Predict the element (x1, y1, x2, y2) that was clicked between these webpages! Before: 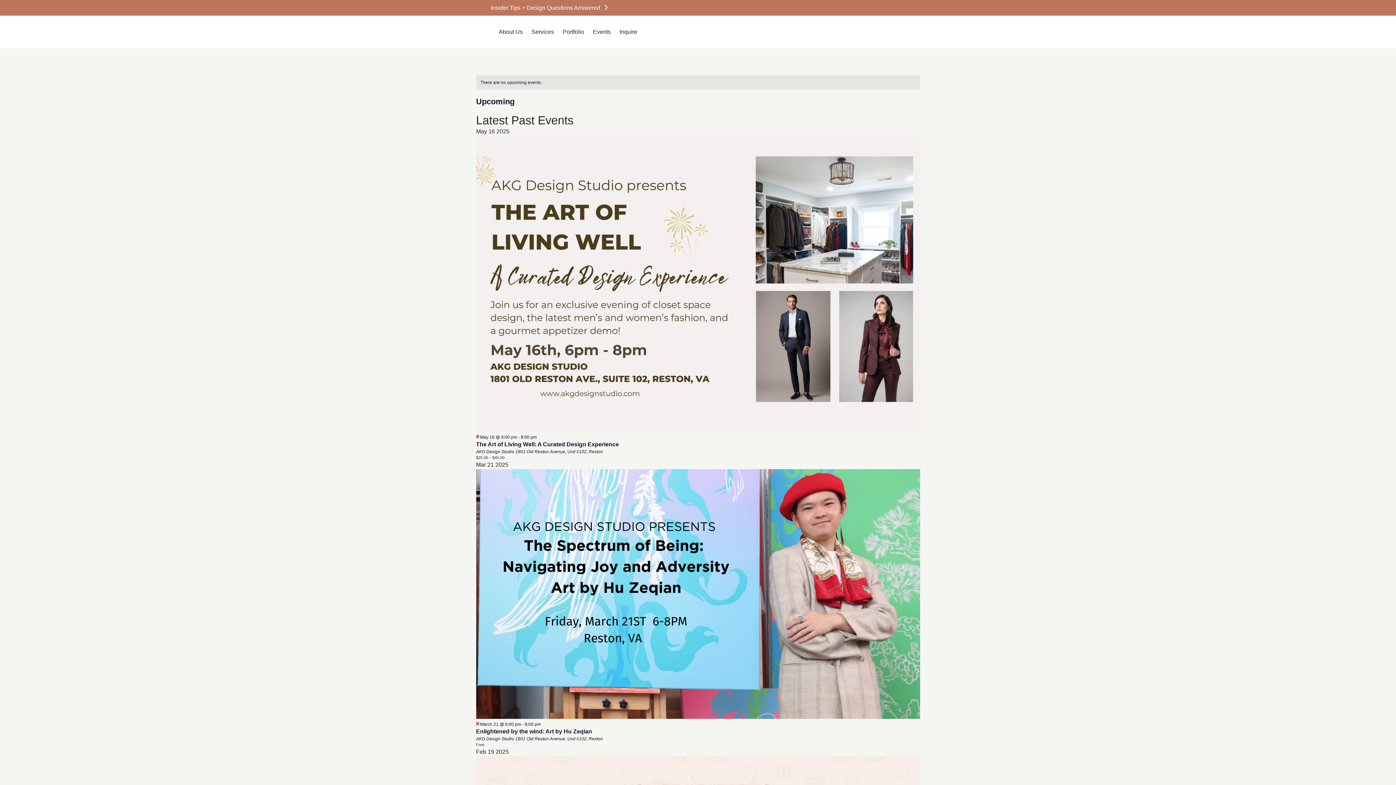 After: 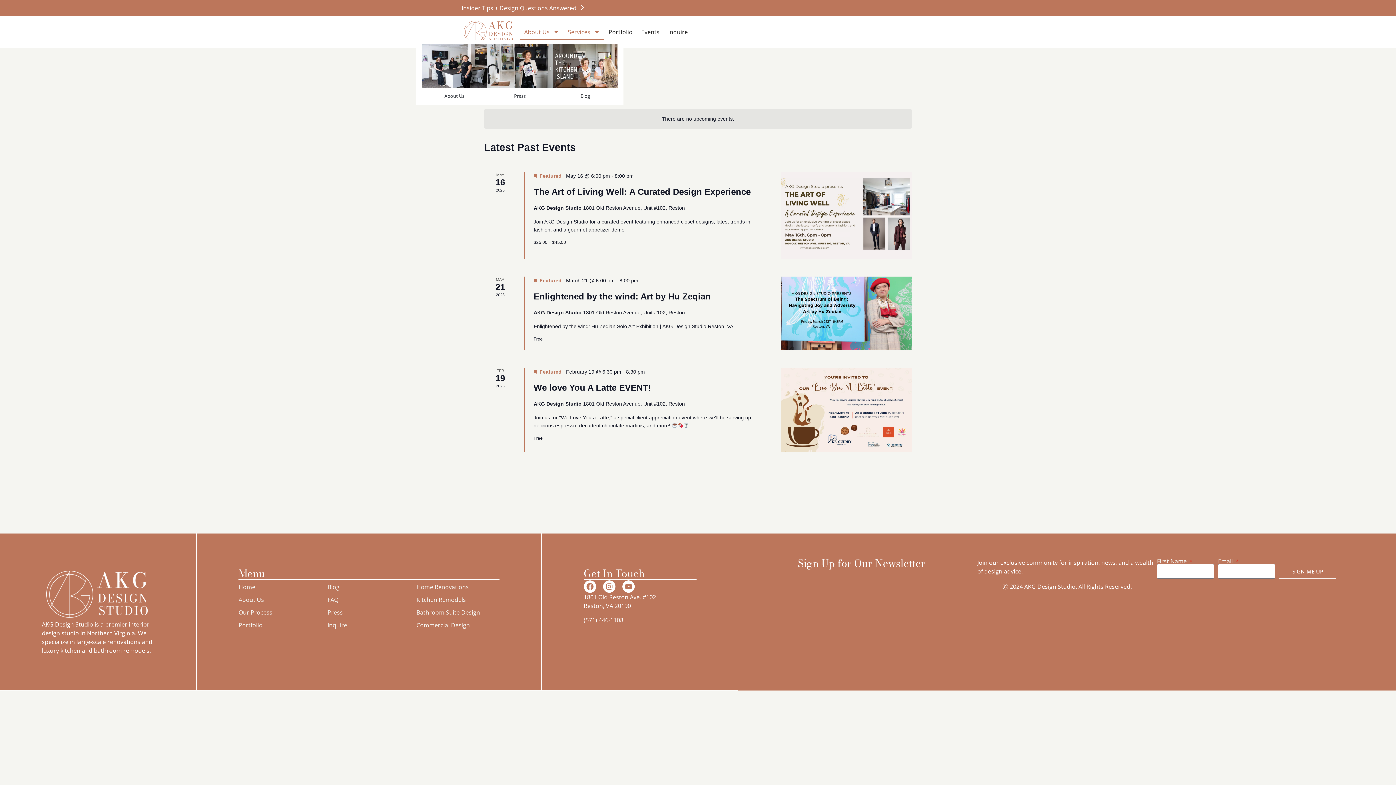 Action: bbox: (527, 23, 558, 40) label: Services